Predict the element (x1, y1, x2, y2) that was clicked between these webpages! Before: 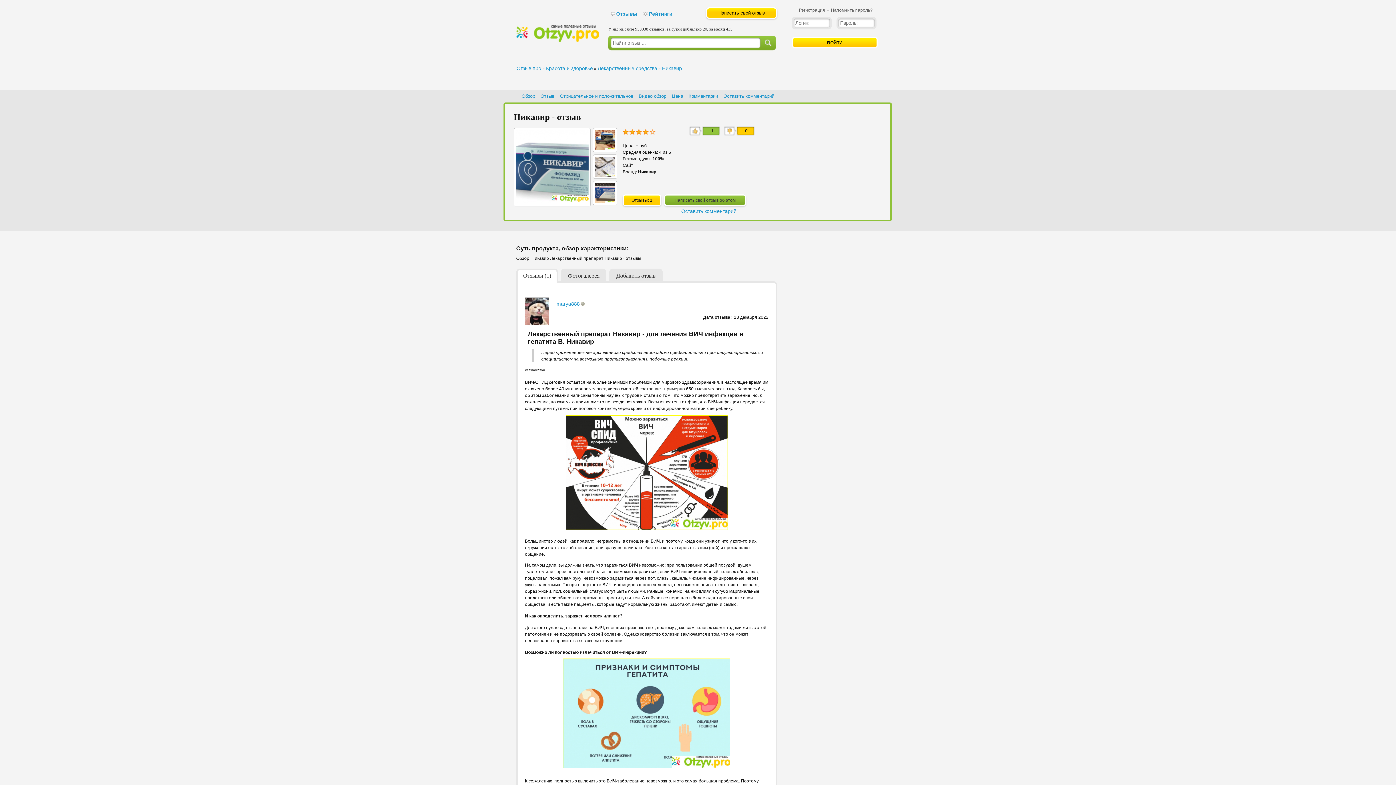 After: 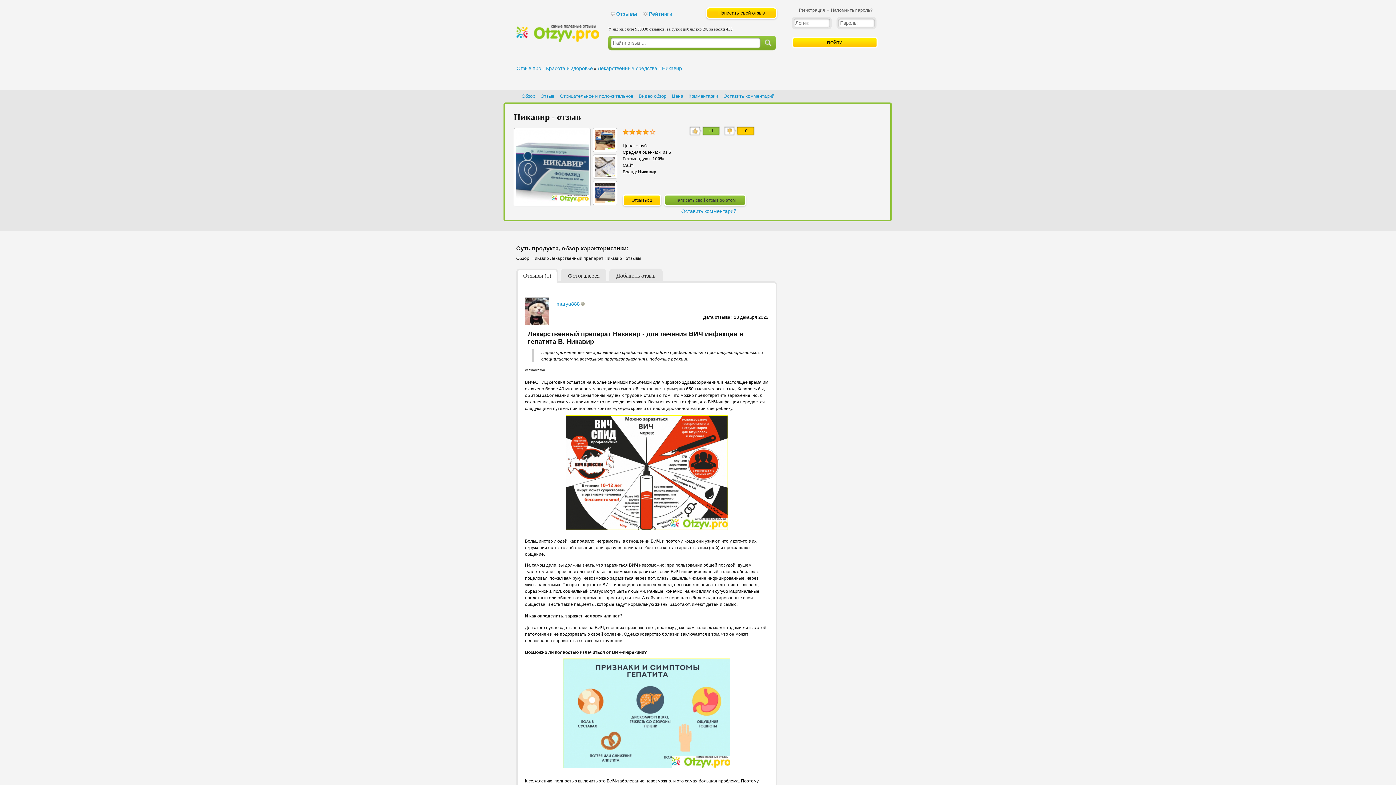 Action: bbox: (792, 36, 878, 48) label: ВОЙТИ